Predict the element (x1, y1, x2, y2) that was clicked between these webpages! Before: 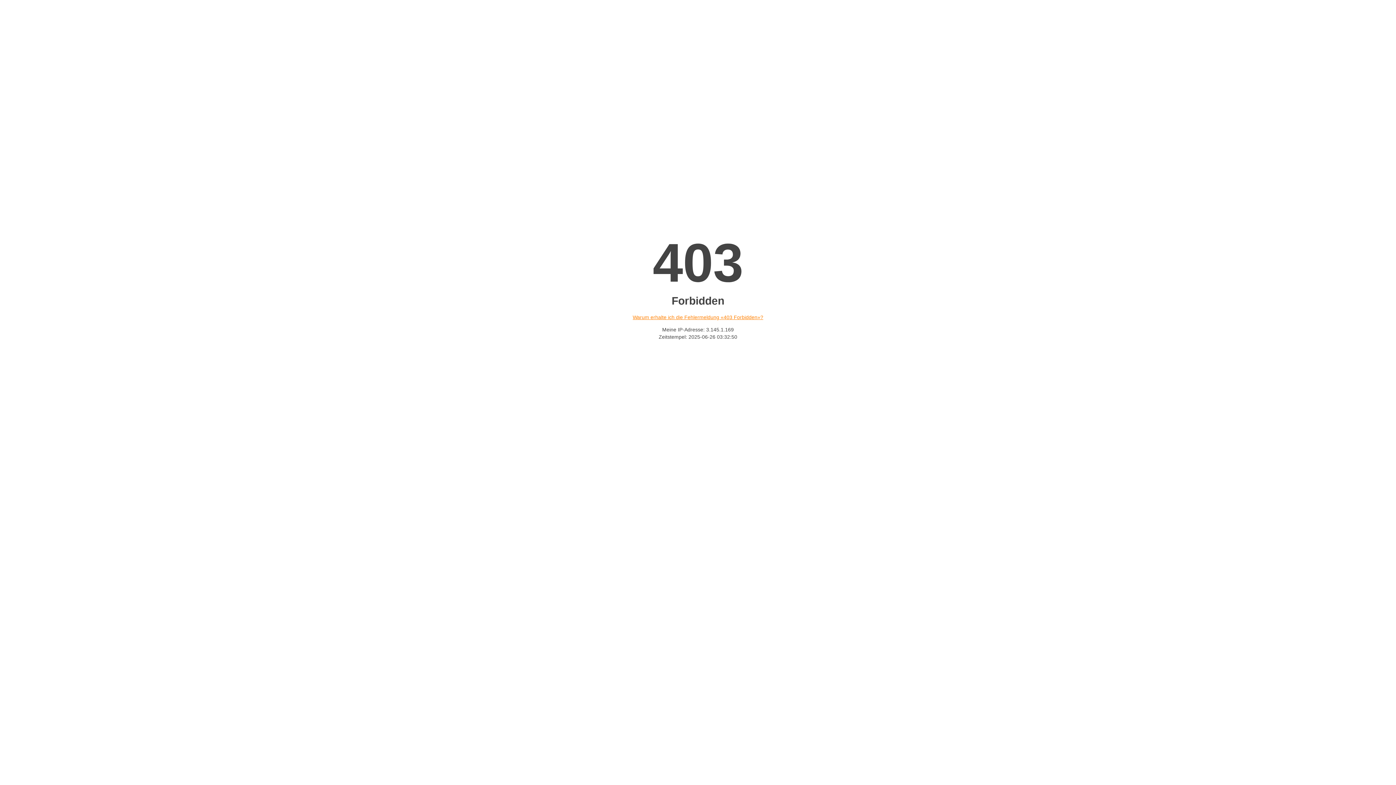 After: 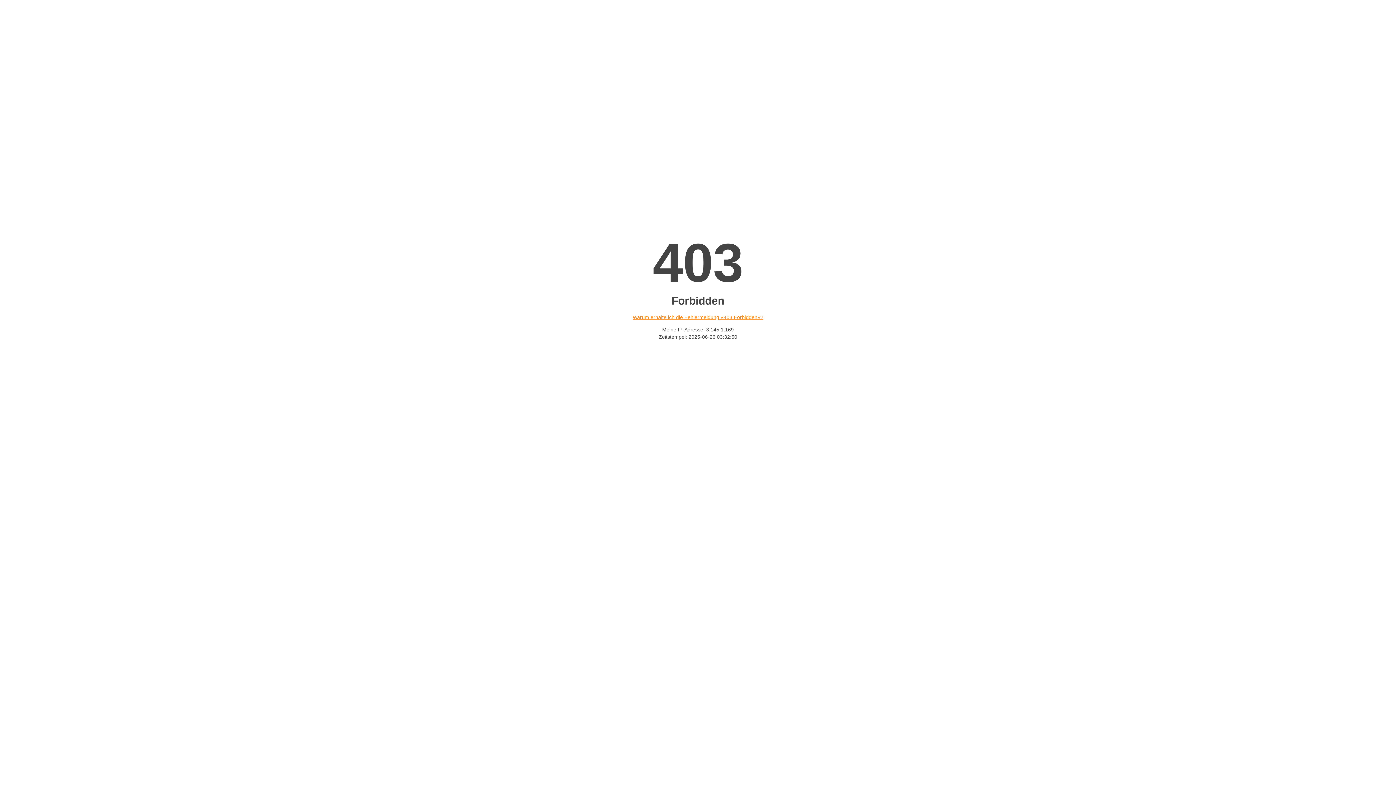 Action: bbox: (632, 314, 763, 320) label: Warum erhalte ich die Fehlermeldung «403 Forbidden»?